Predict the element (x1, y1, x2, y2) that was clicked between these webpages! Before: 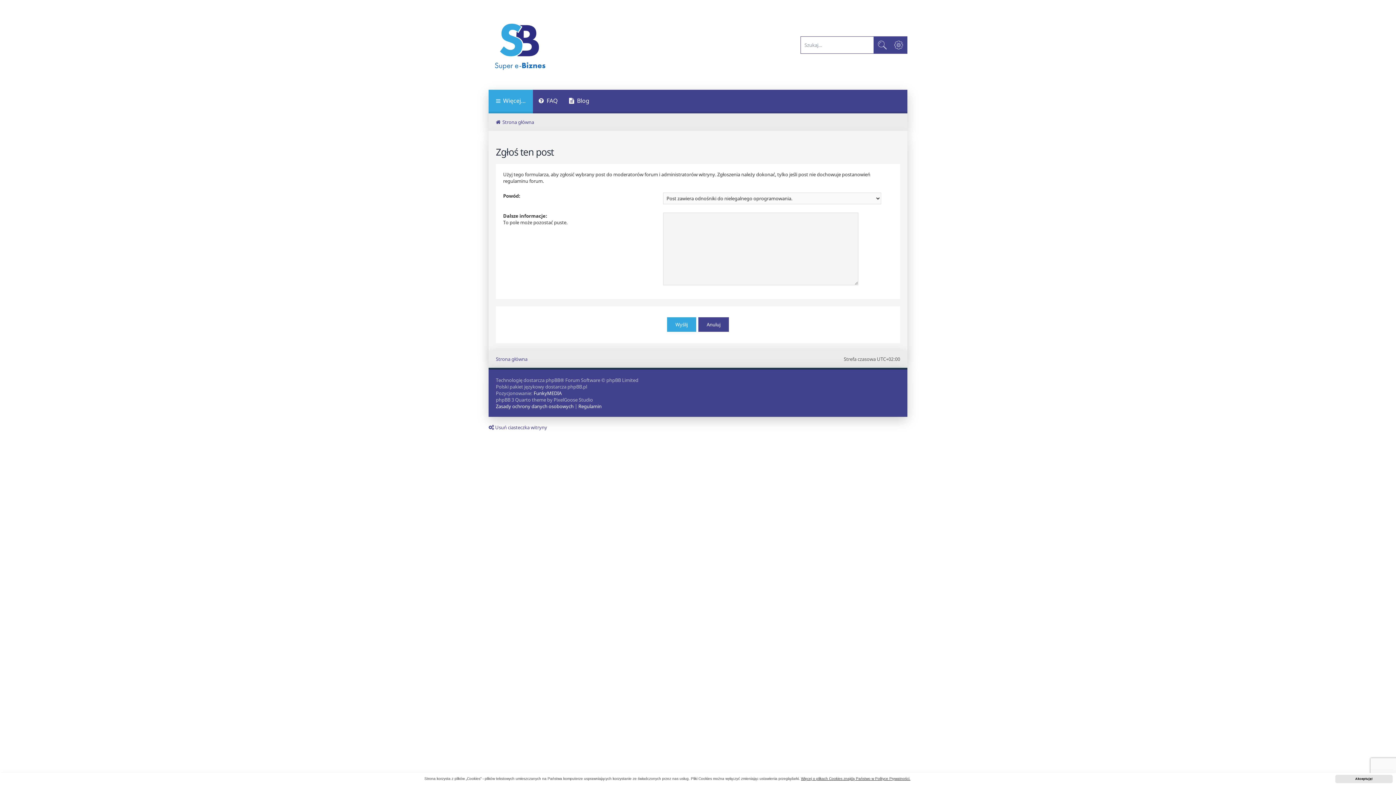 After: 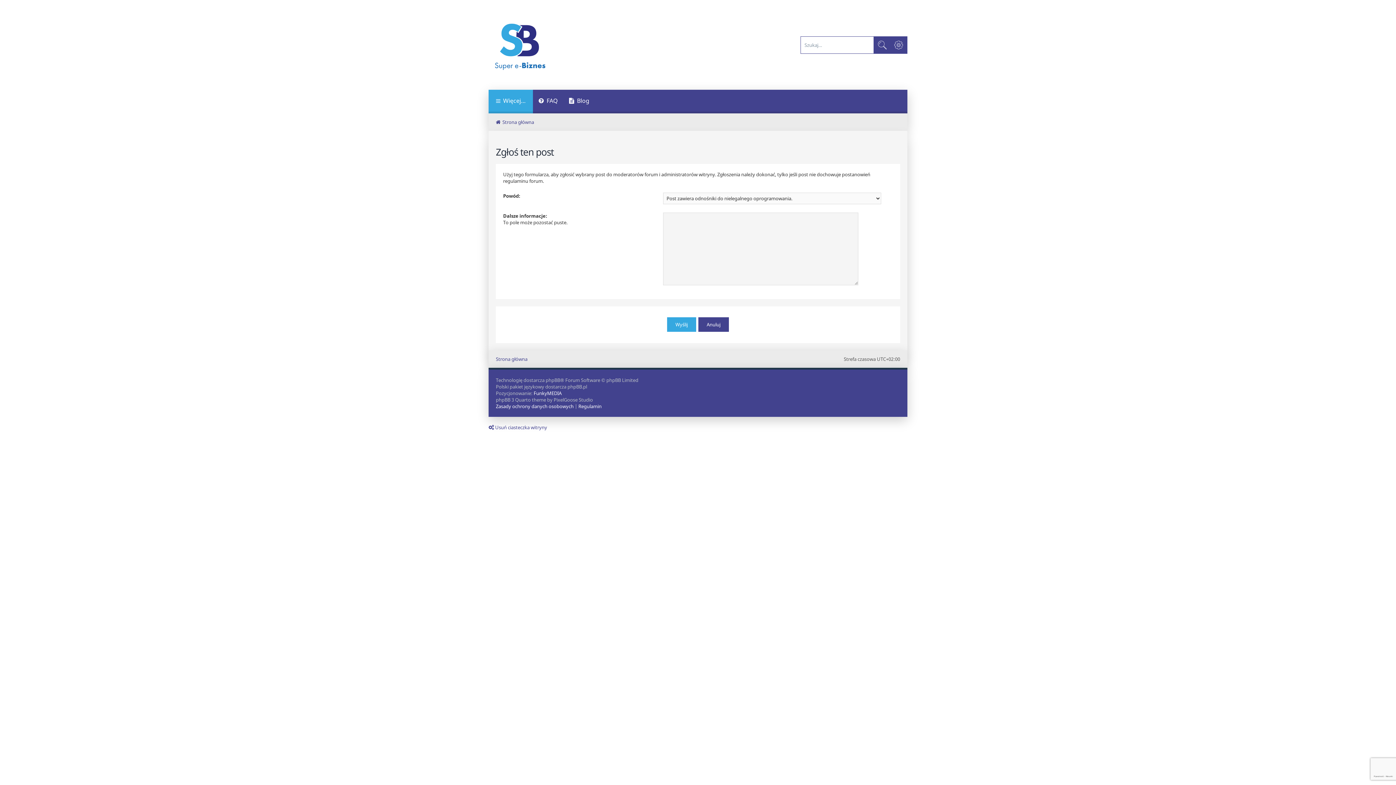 Action: bbox: (1335, 775, 1393, 783) label: dismiss cookie message